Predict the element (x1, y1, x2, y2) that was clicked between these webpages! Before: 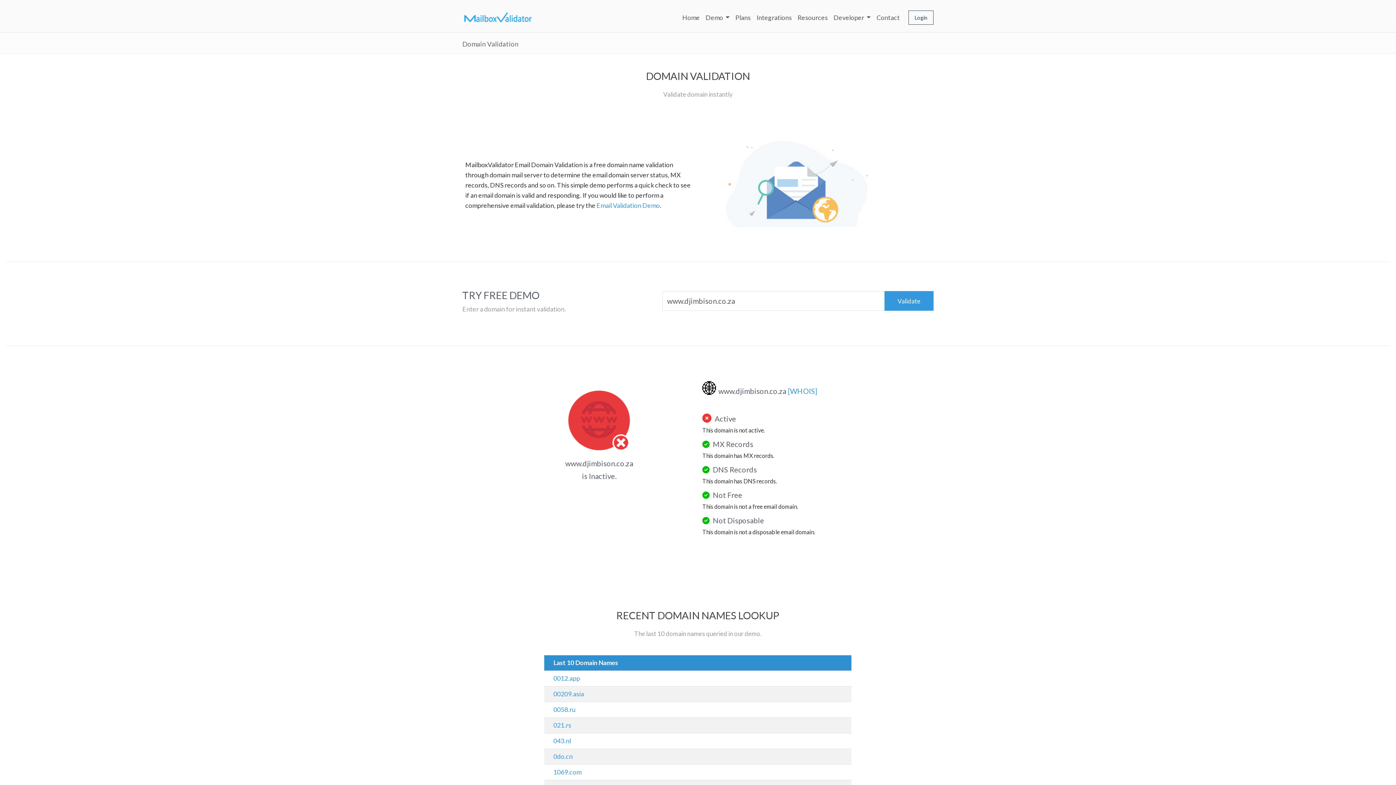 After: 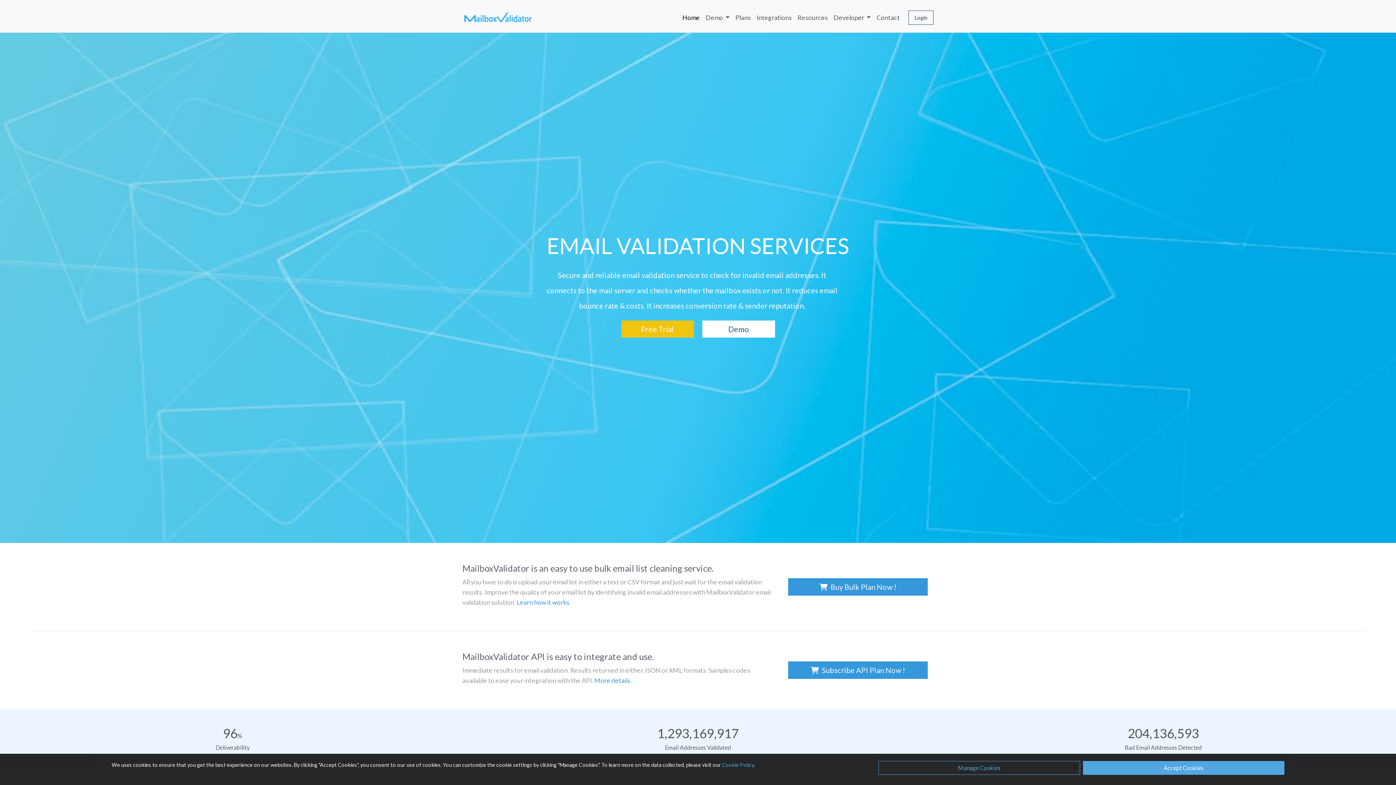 Action: bbox: (462, 8, 533, 26)